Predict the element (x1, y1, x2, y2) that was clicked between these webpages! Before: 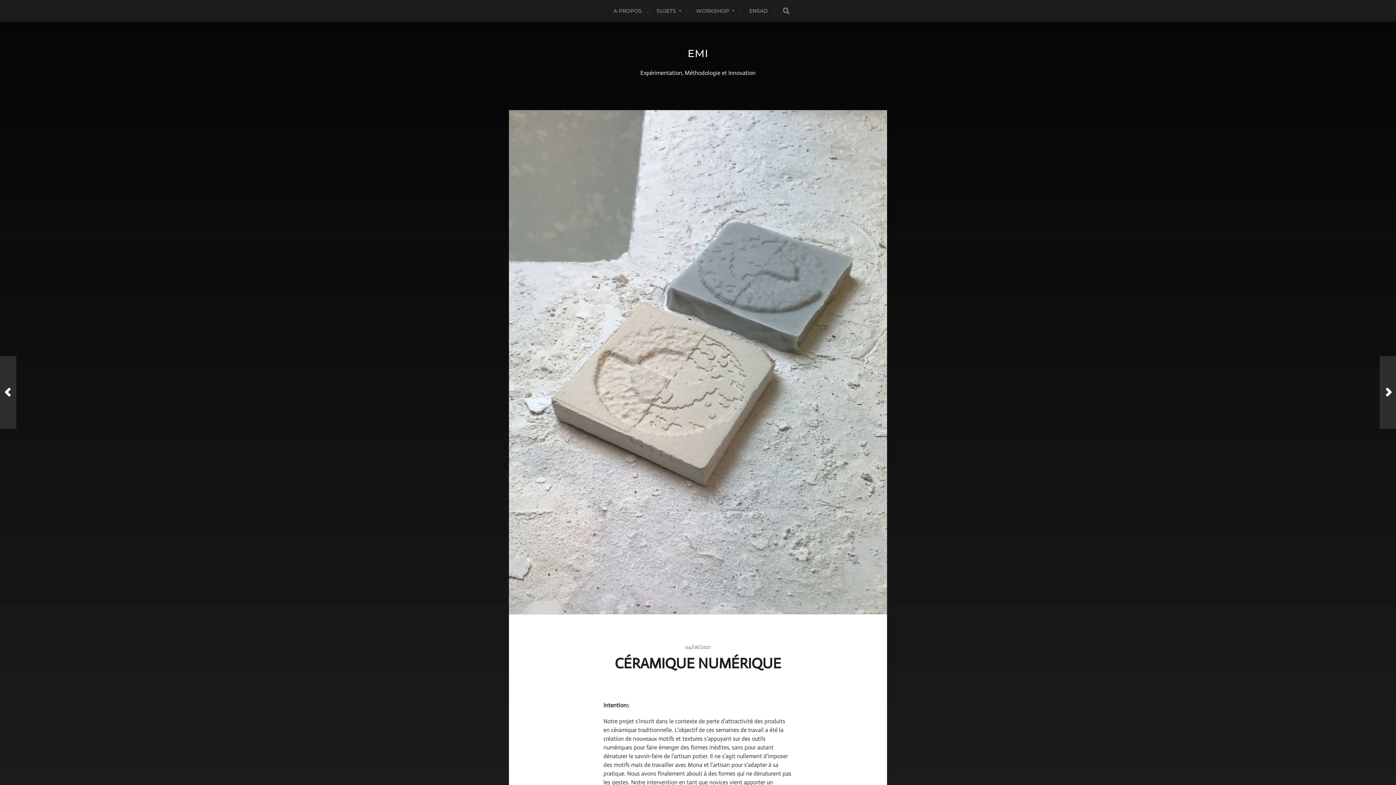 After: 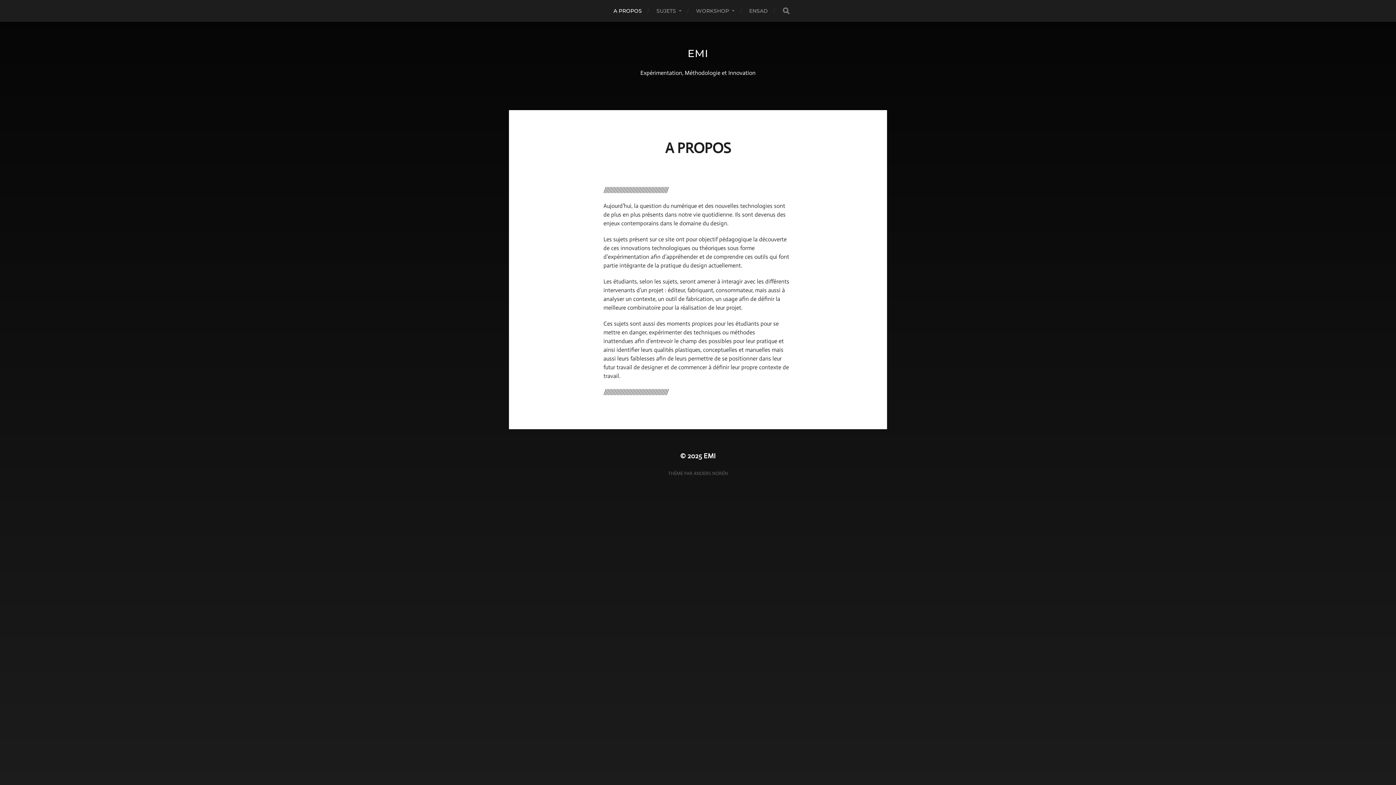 Action: label: A PROPOS bbox: (613, 0, 642, 21)